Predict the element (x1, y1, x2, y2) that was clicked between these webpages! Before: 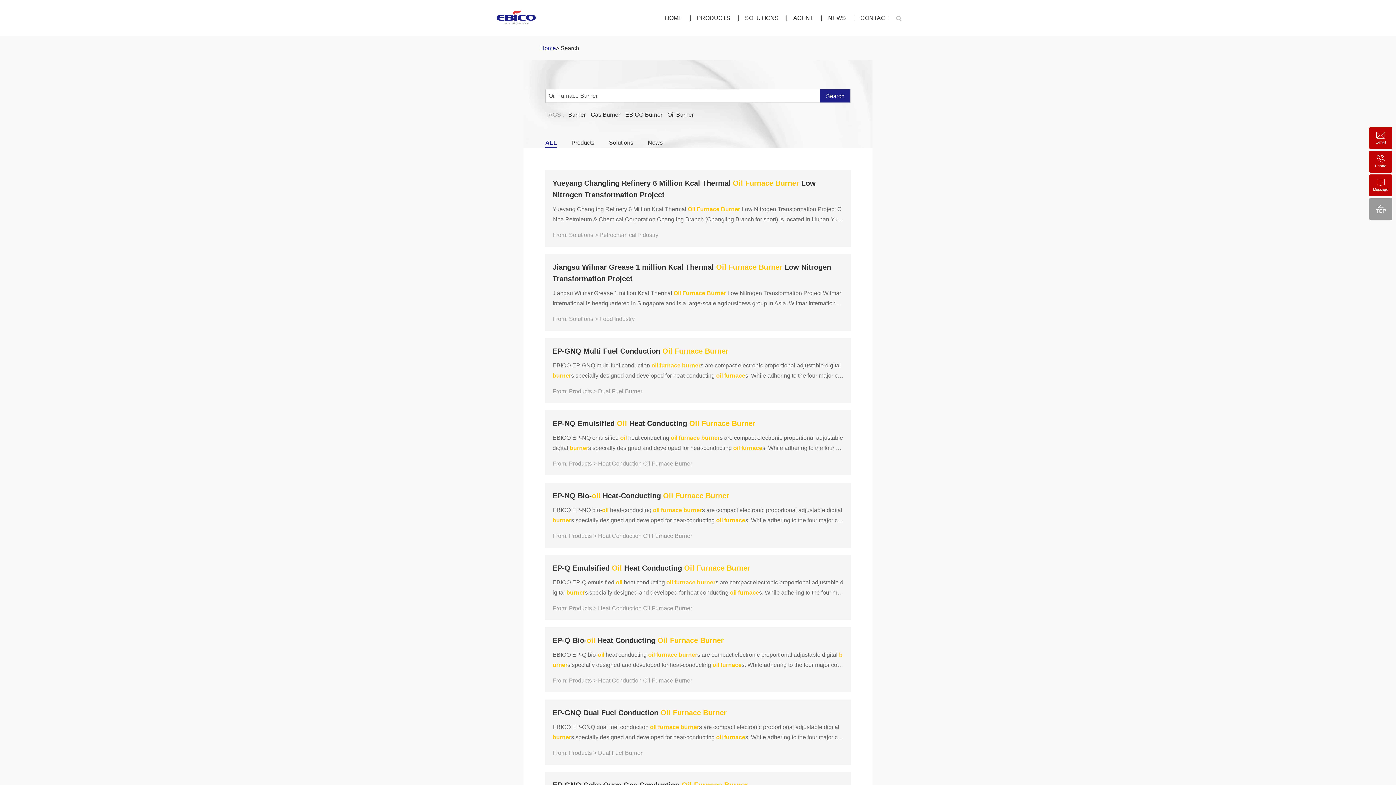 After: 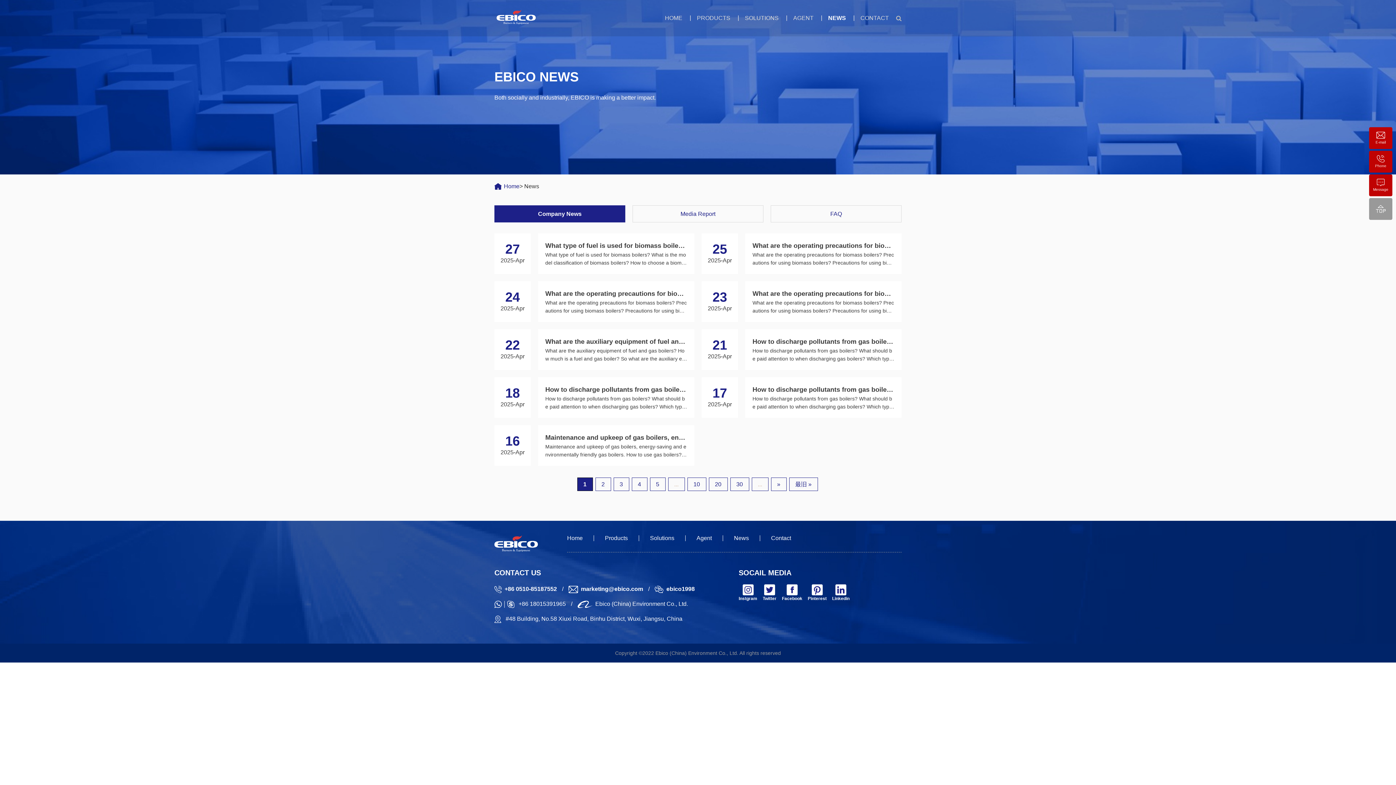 Action: label: NEWS bbox: (828, 7, 846, 29)